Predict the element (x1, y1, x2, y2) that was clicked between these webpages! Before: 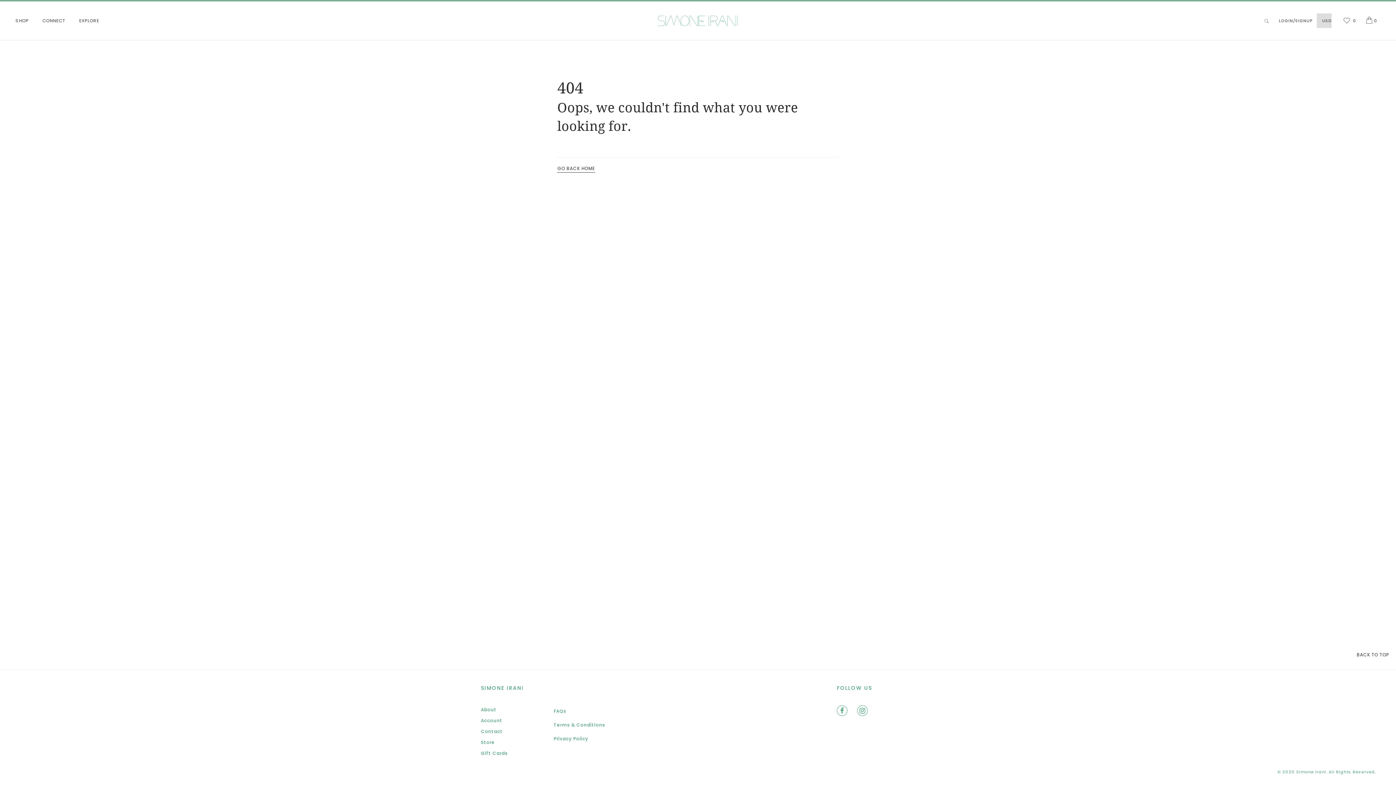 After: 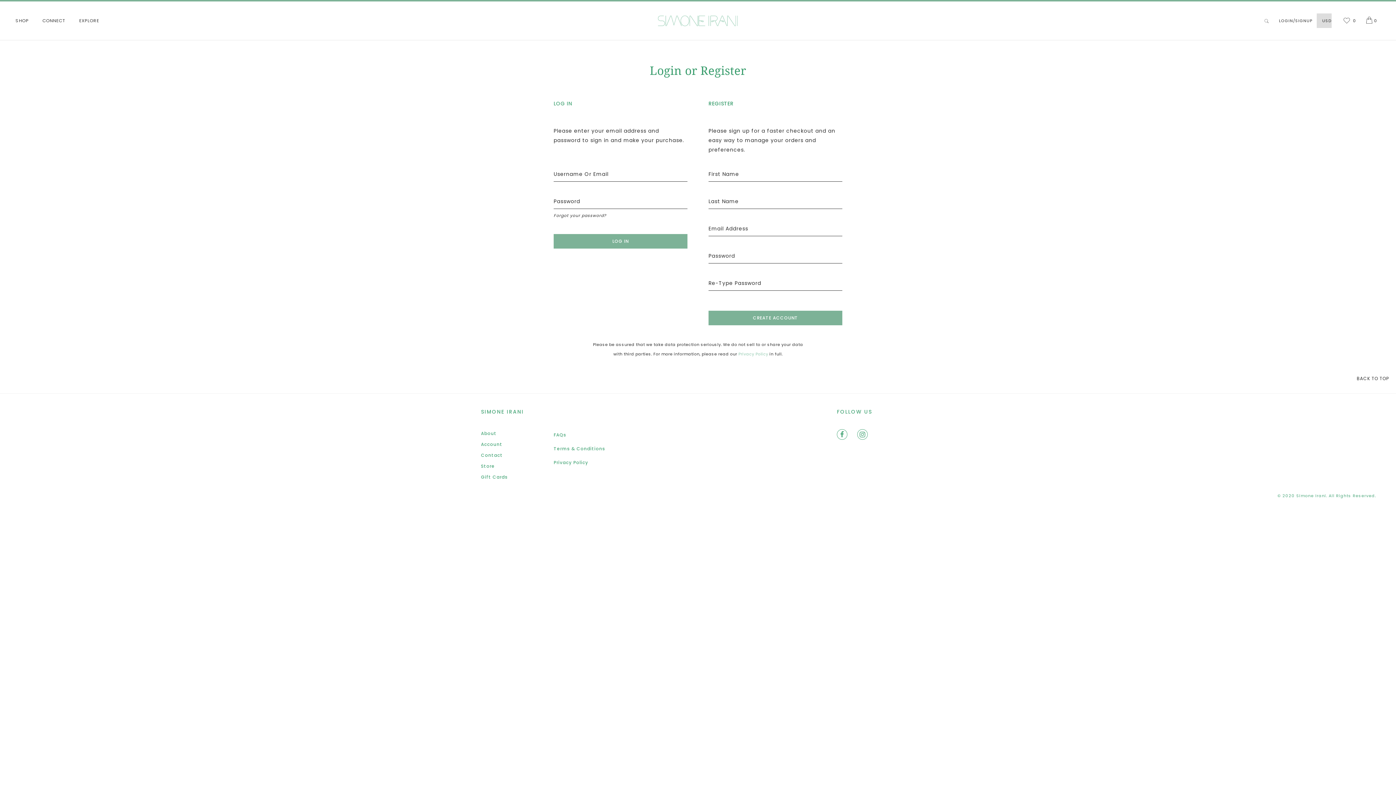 Action: bbox: (1279, 8, 1312, 32)